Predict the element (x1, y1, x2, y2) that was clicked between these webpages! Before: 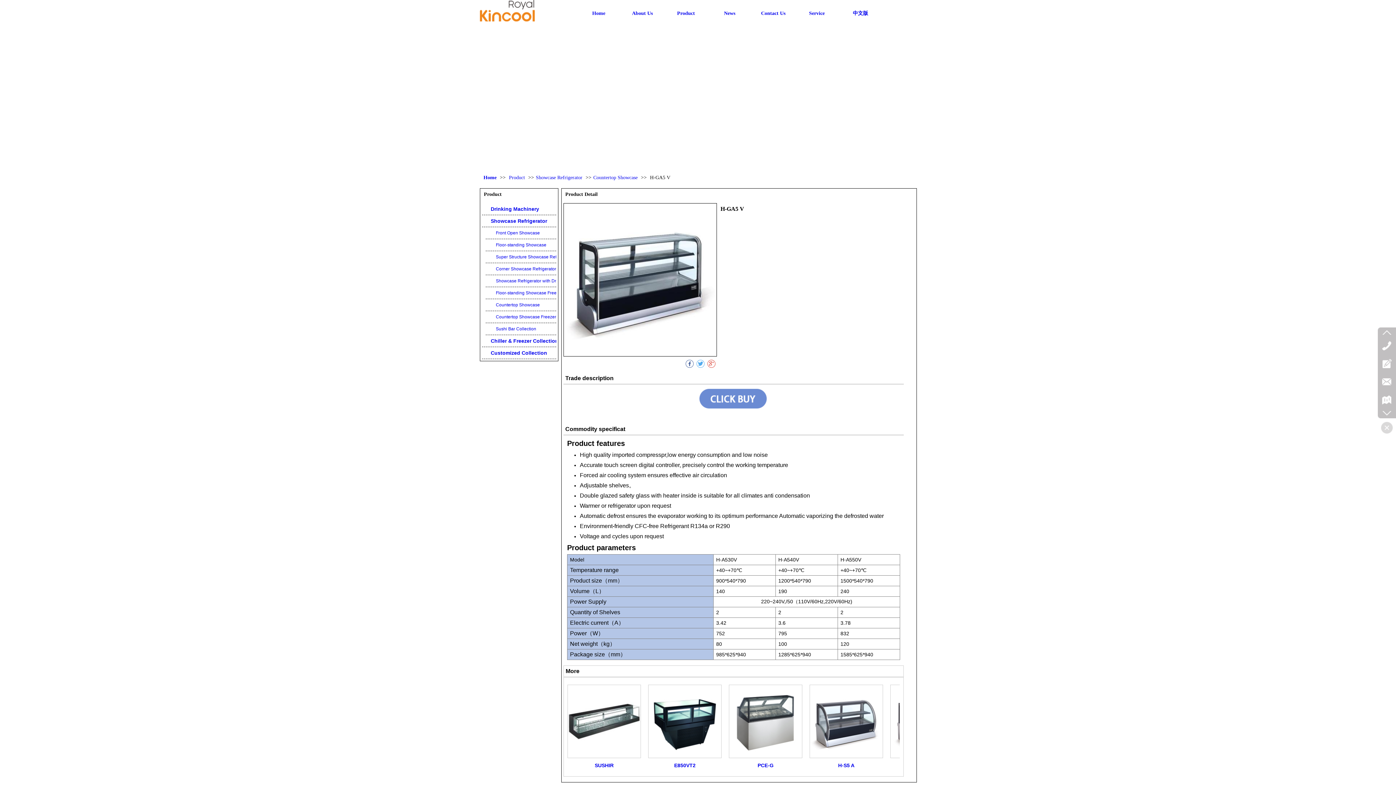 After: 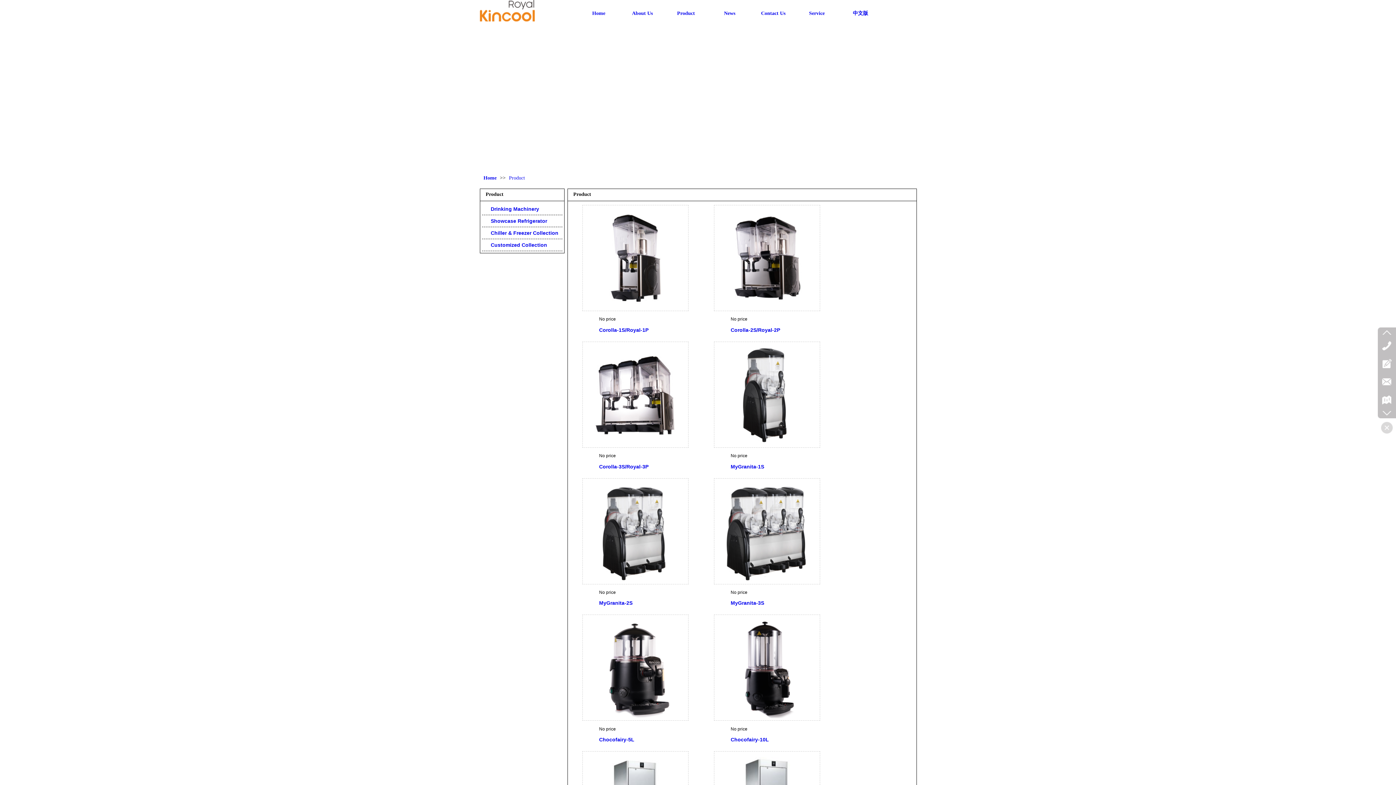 Action: label: Product bbox: (664, 4, 708, 22)